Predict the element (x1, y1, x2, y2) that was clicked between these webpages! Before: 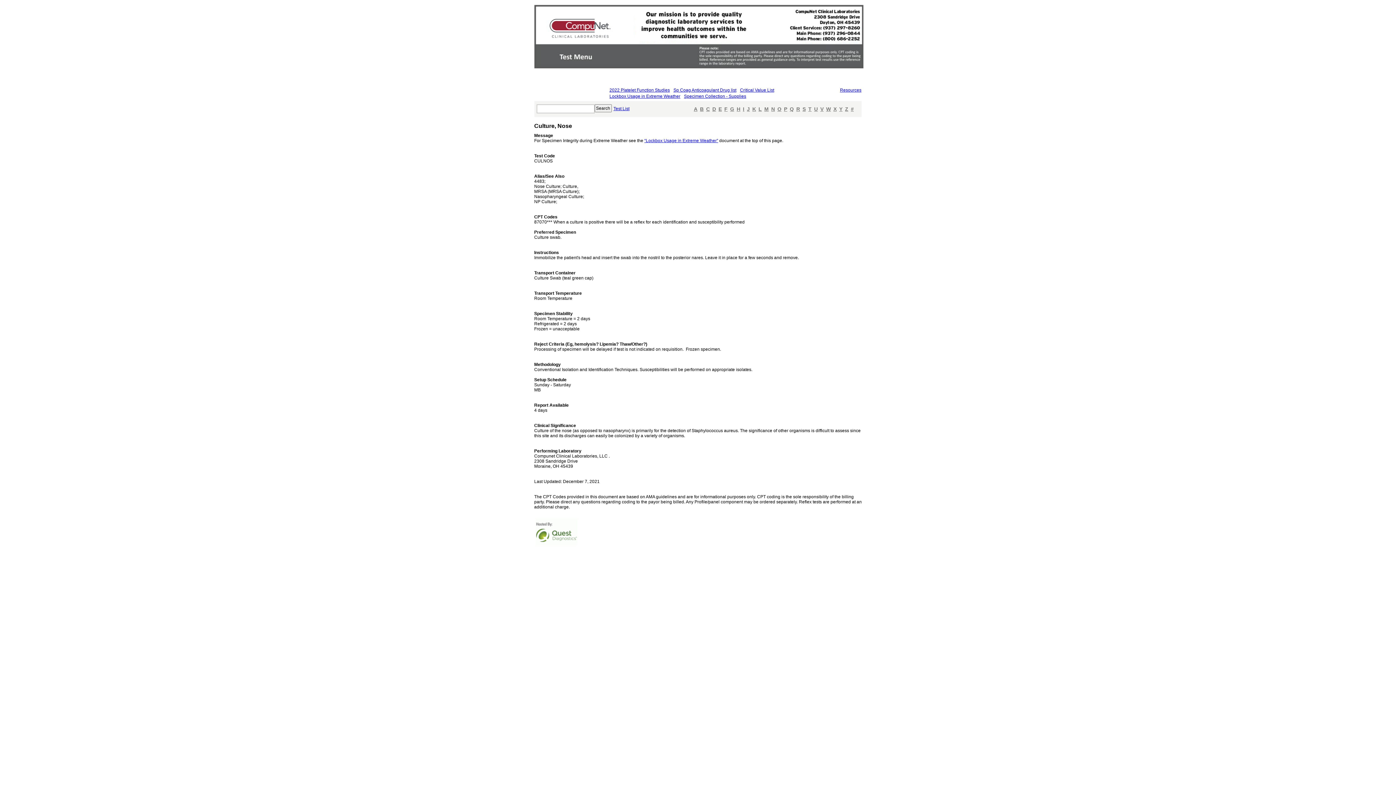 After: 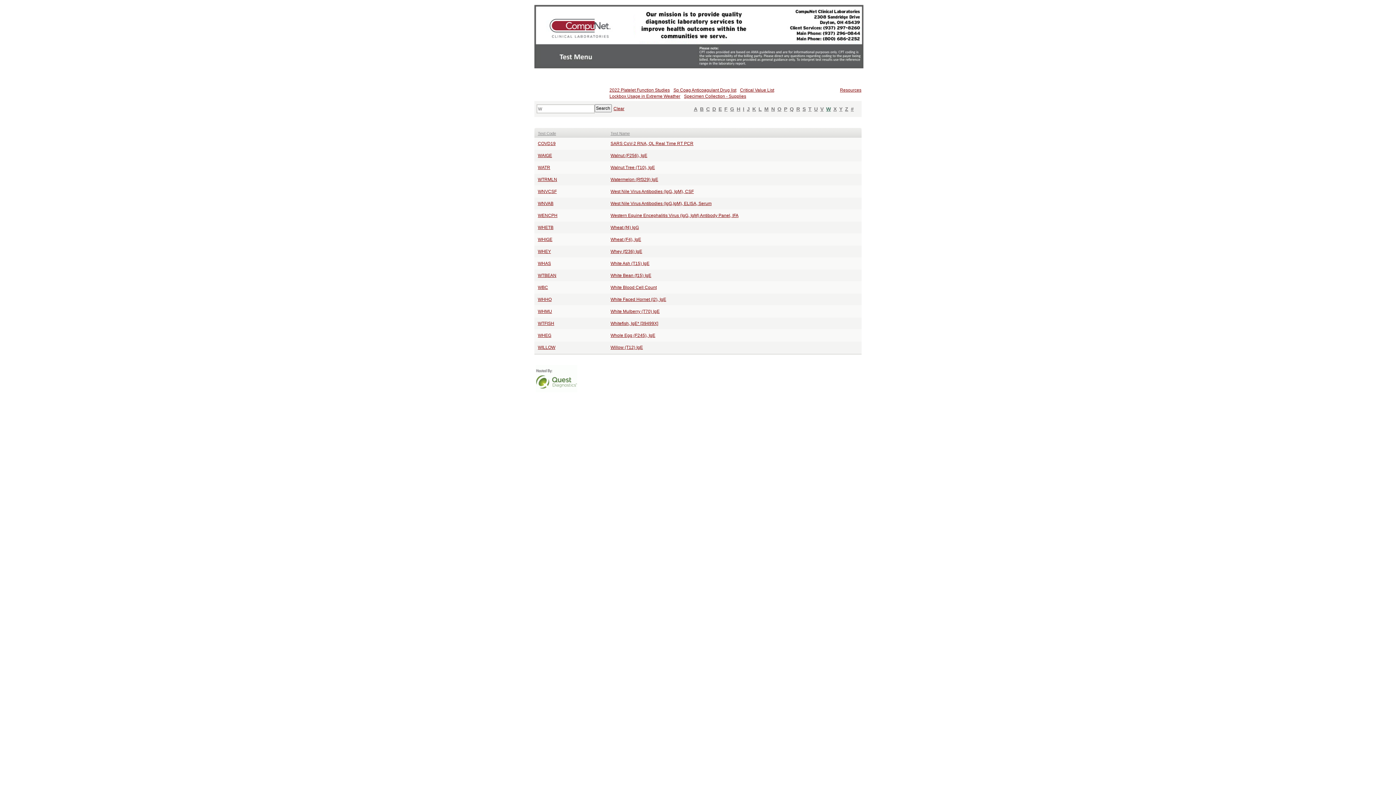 Action: bbox: (826, 106, 832, 112) label: W